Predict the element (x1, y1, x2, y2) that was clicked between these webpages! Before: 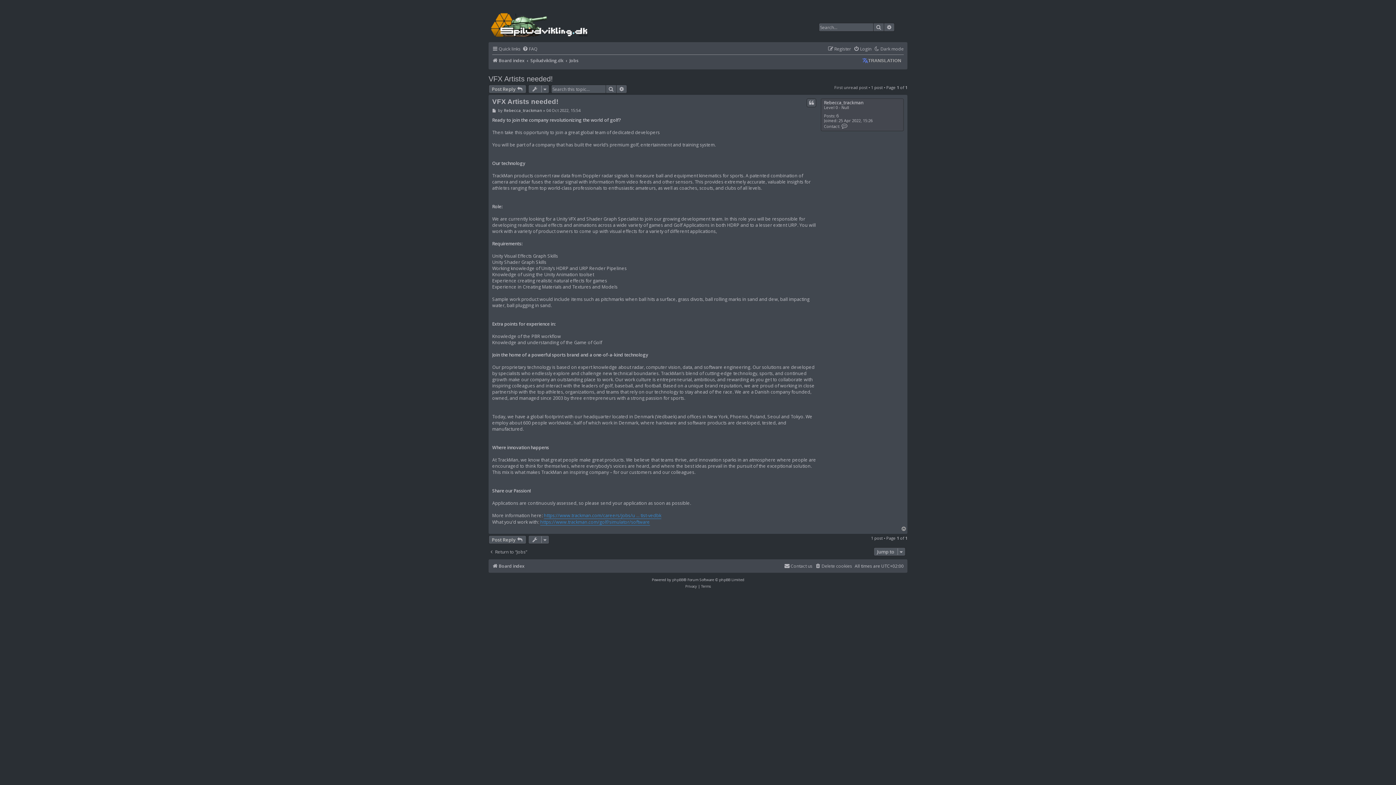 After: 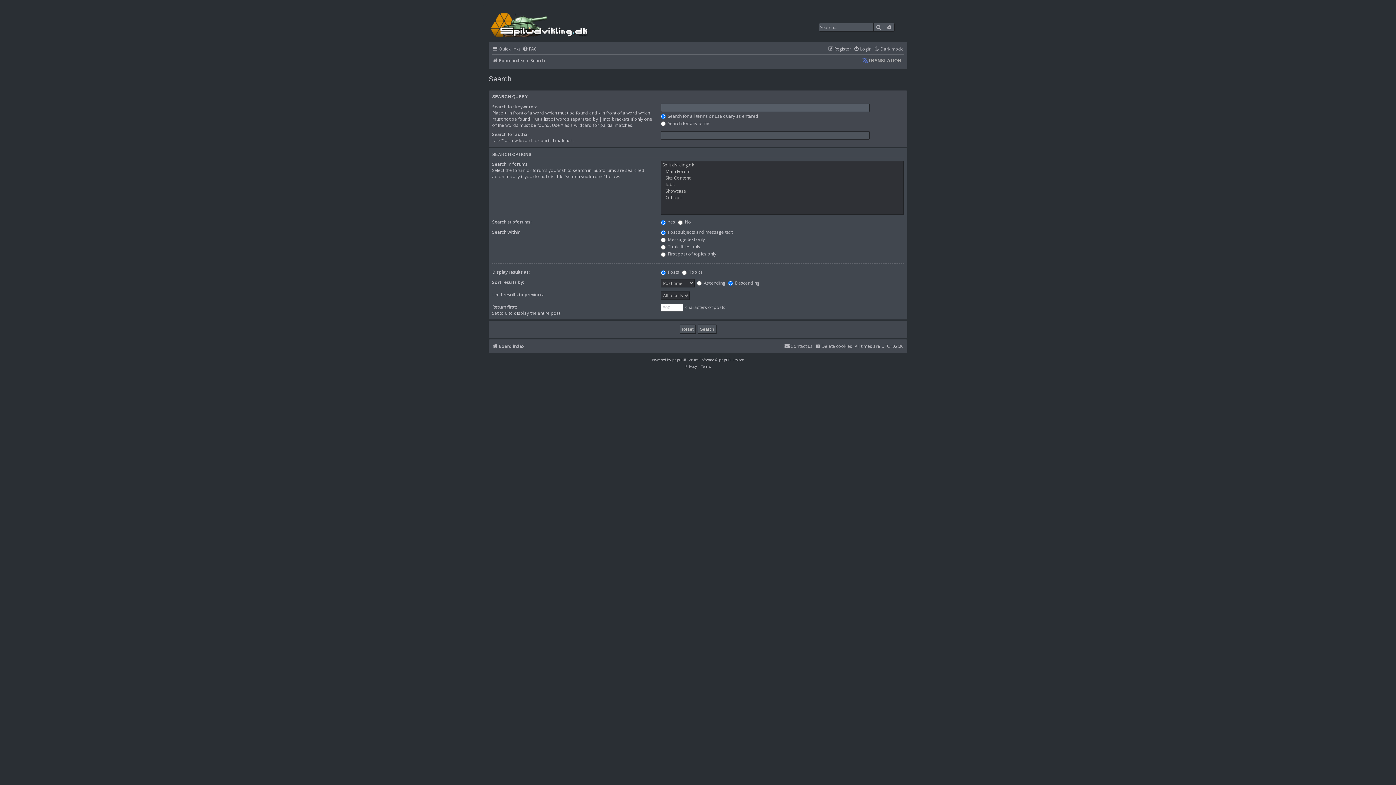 Action: bbox: (605, 84, 616, 93) label: Search